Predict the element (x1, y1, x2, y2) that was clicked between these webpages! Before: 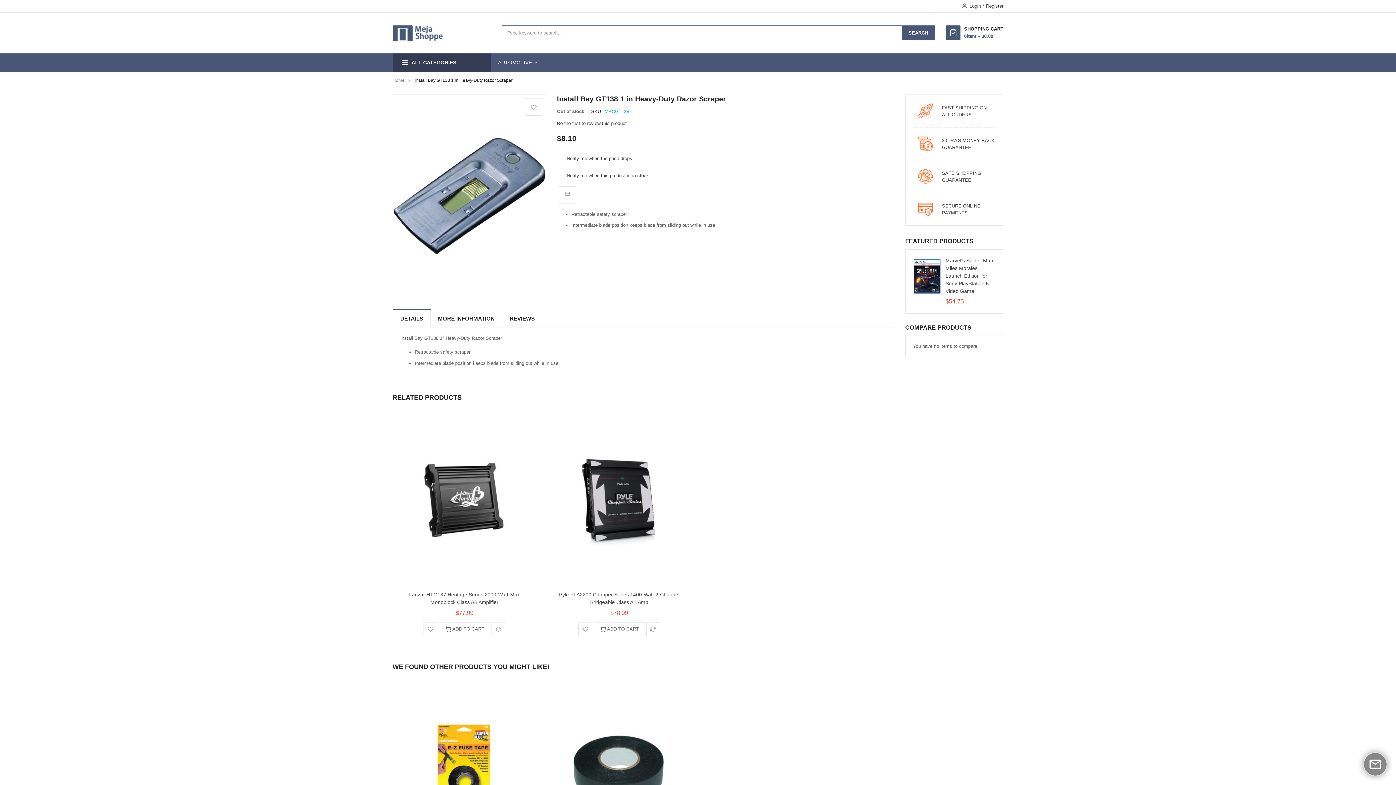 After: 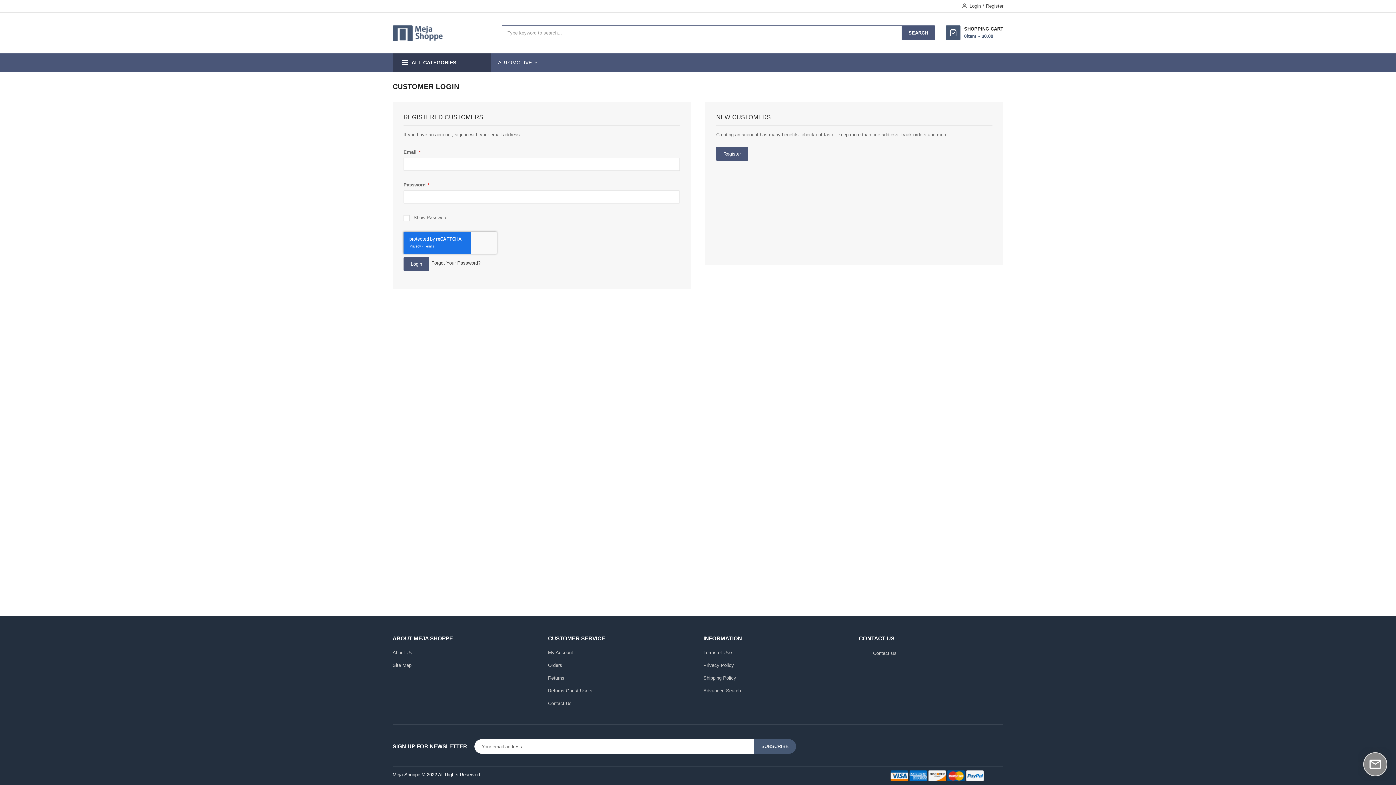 Action: bbox: (558, 186, 576, 203)